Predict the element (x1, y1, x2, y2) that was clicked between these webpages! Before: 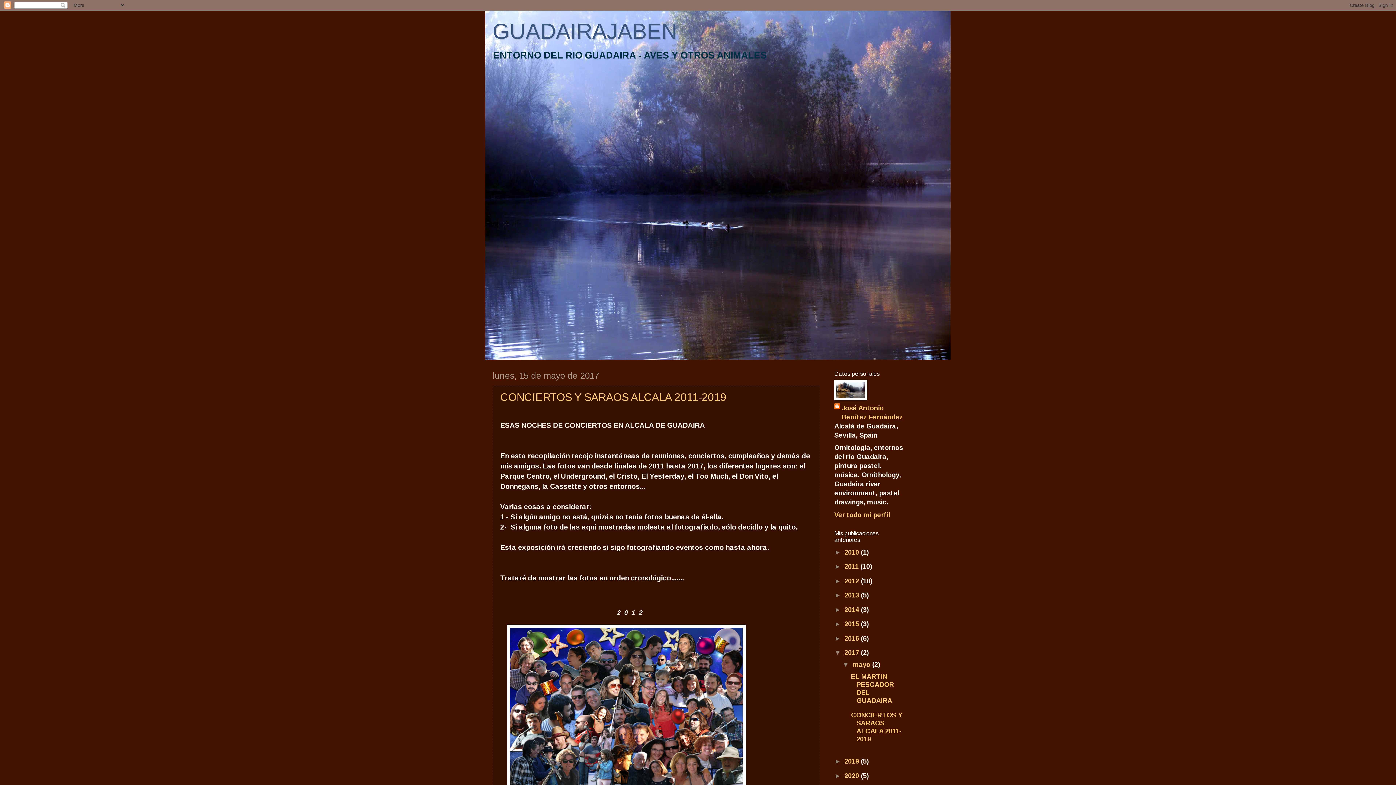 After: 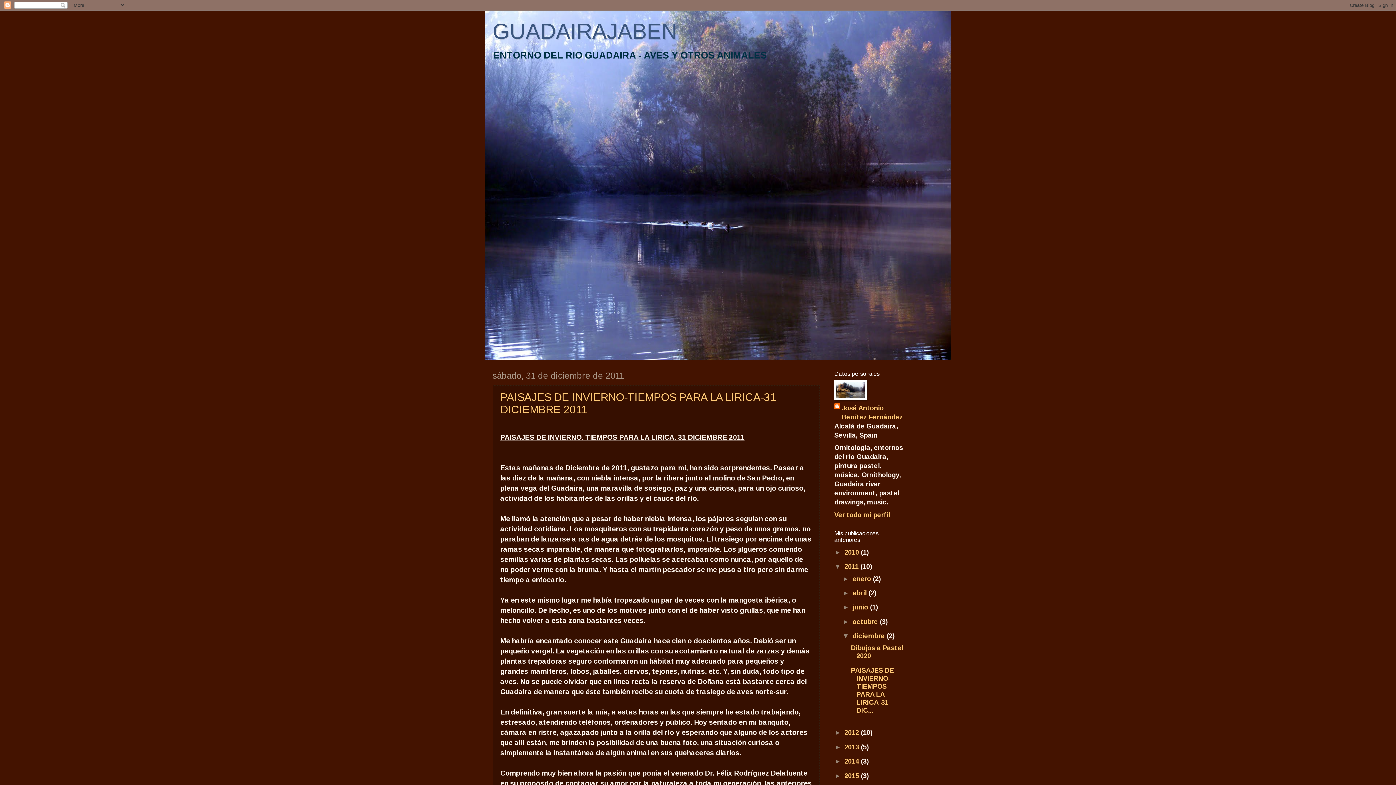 Action: bbox: (844, 563, 860, 570) label: 2011 